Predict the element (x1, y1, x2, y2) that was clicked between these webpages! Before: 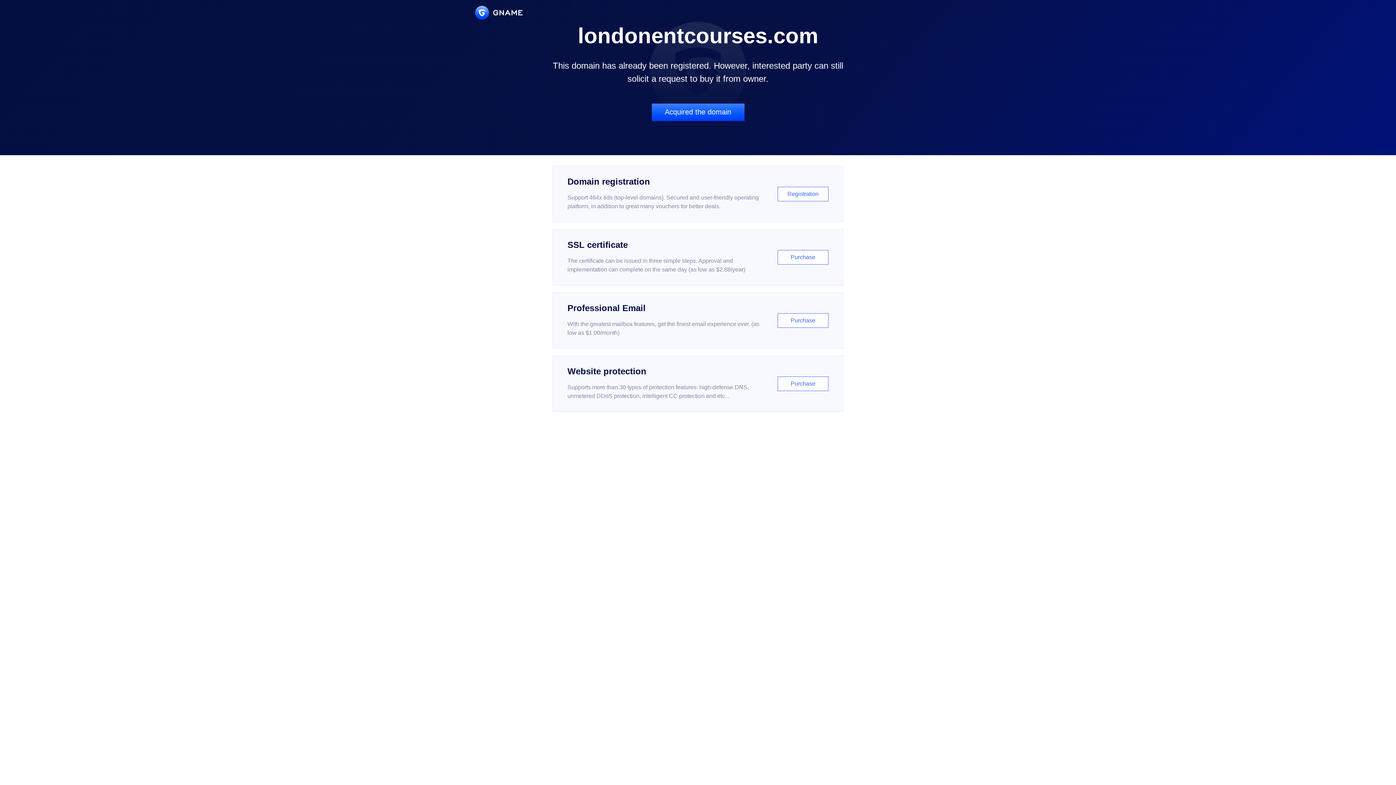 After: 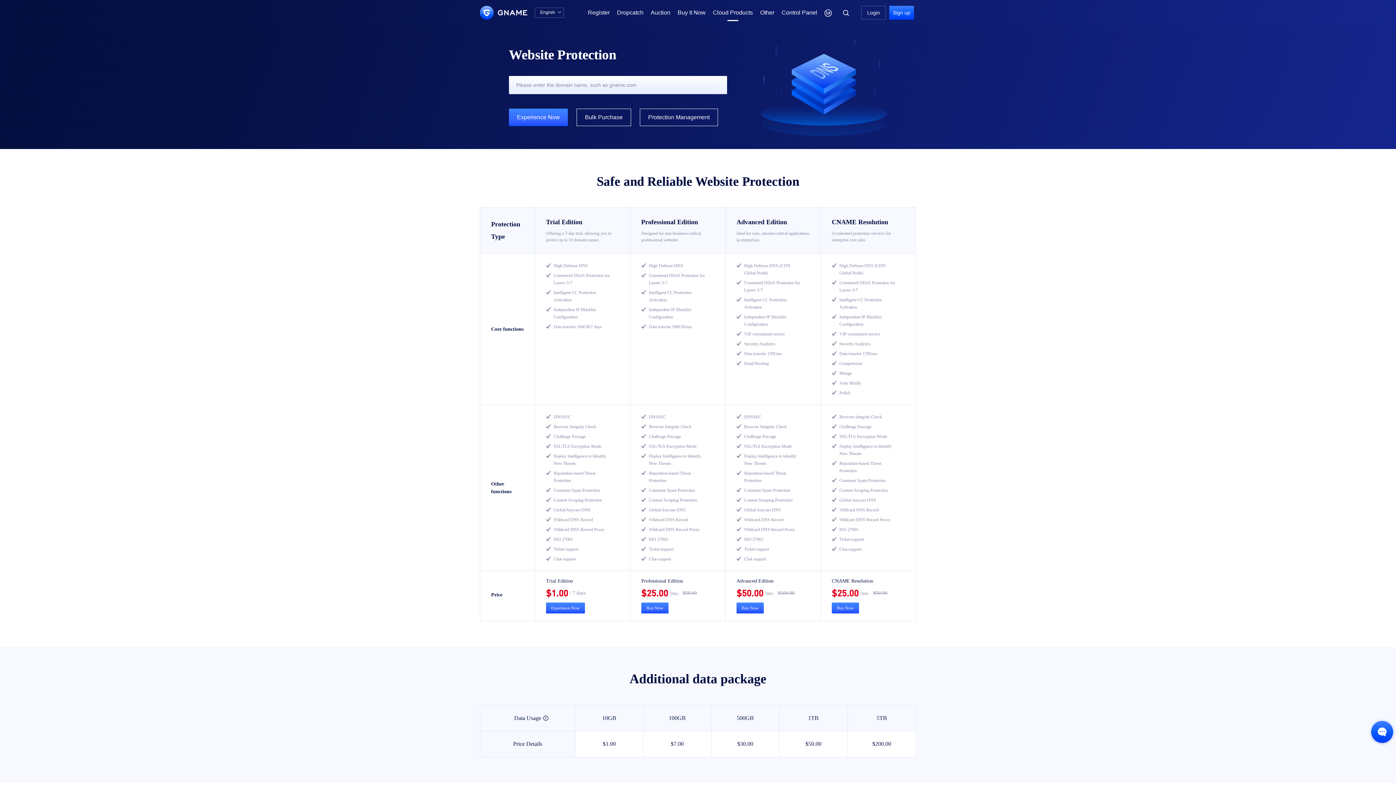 Action: bbox: (552, 356, 843, 412) label: Website protection

Supports more than 30 types of protection features: high-defense DNS, unmetered DDoS protection, intelligent CC protection and etc...

Purchase